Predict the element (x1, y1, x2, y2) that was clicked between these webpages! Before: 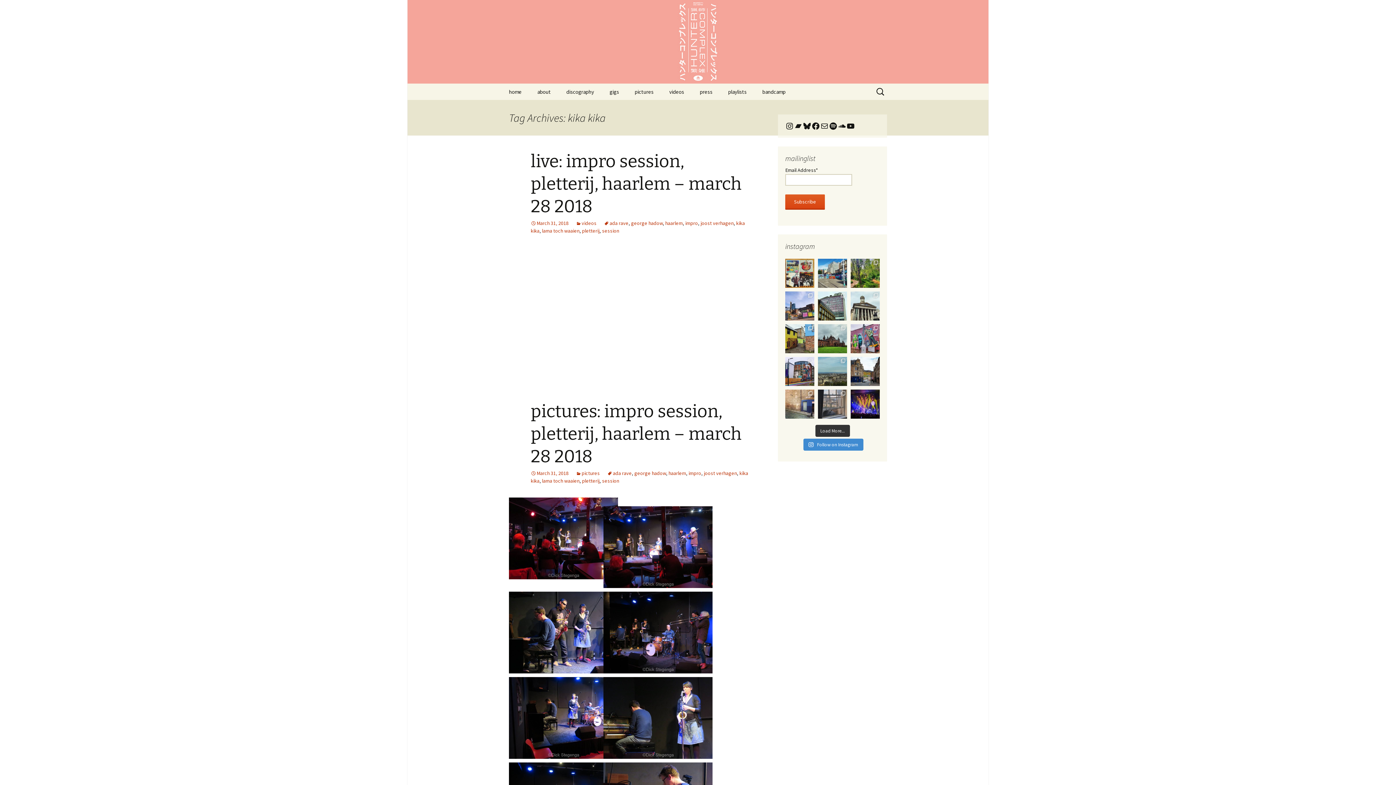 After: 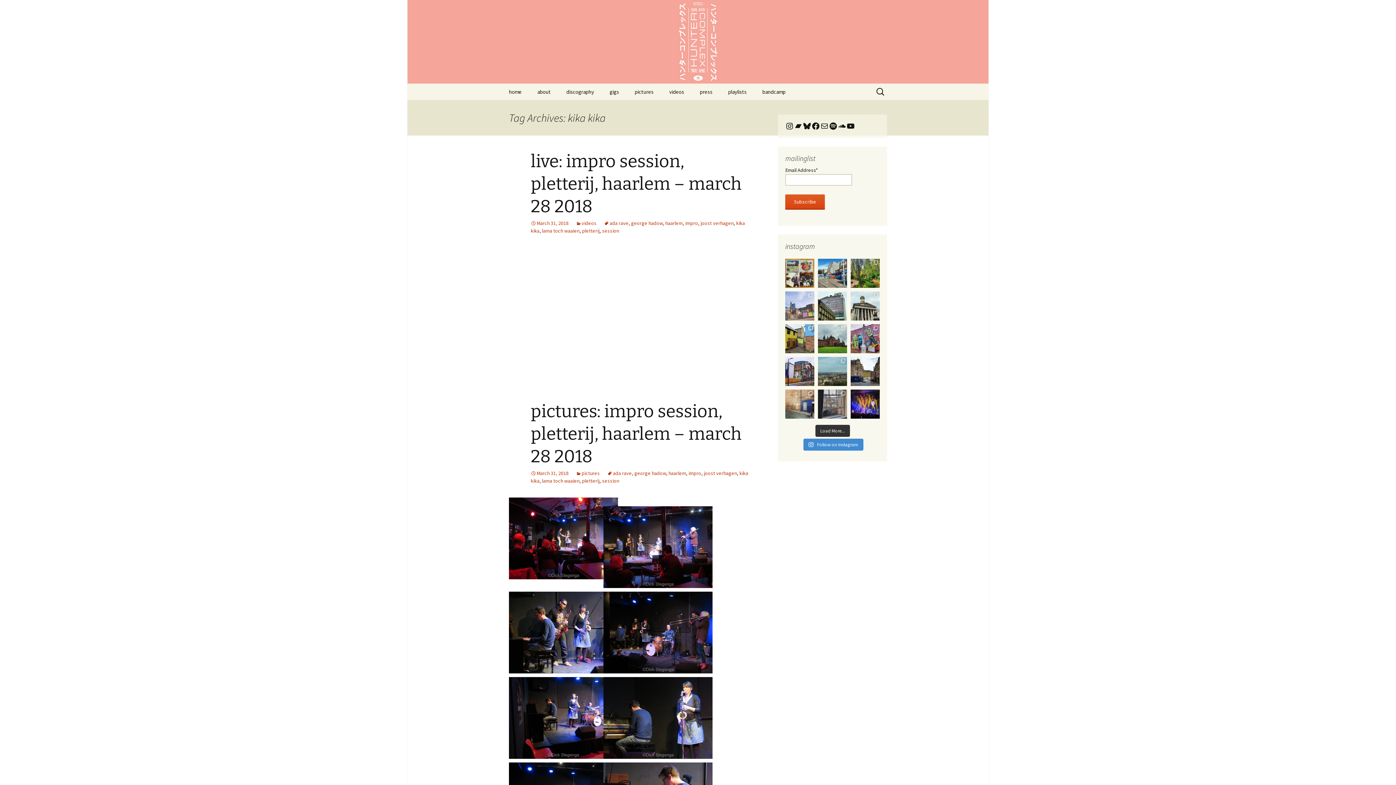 Action: bbox: (785, 291, 814, 320) label: Glasgow day 4.1